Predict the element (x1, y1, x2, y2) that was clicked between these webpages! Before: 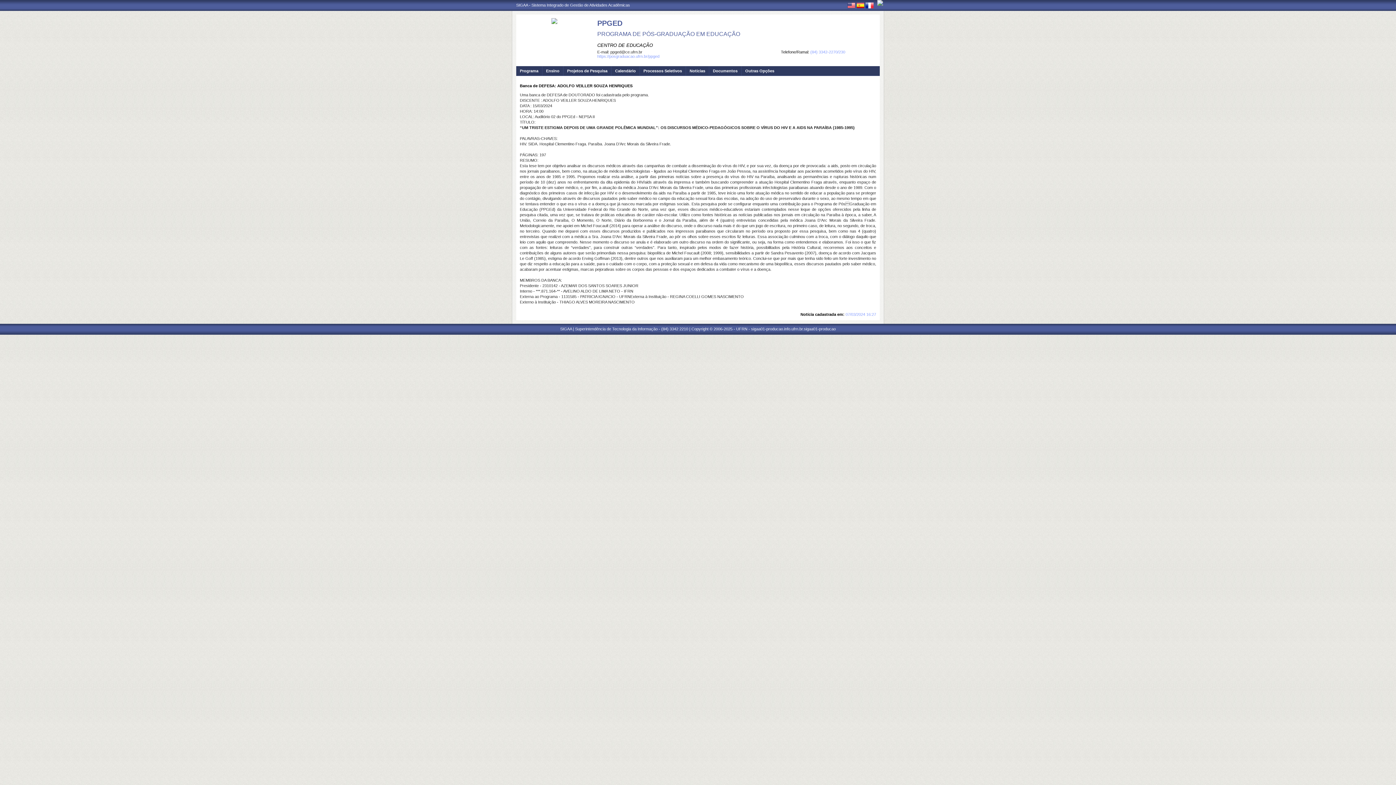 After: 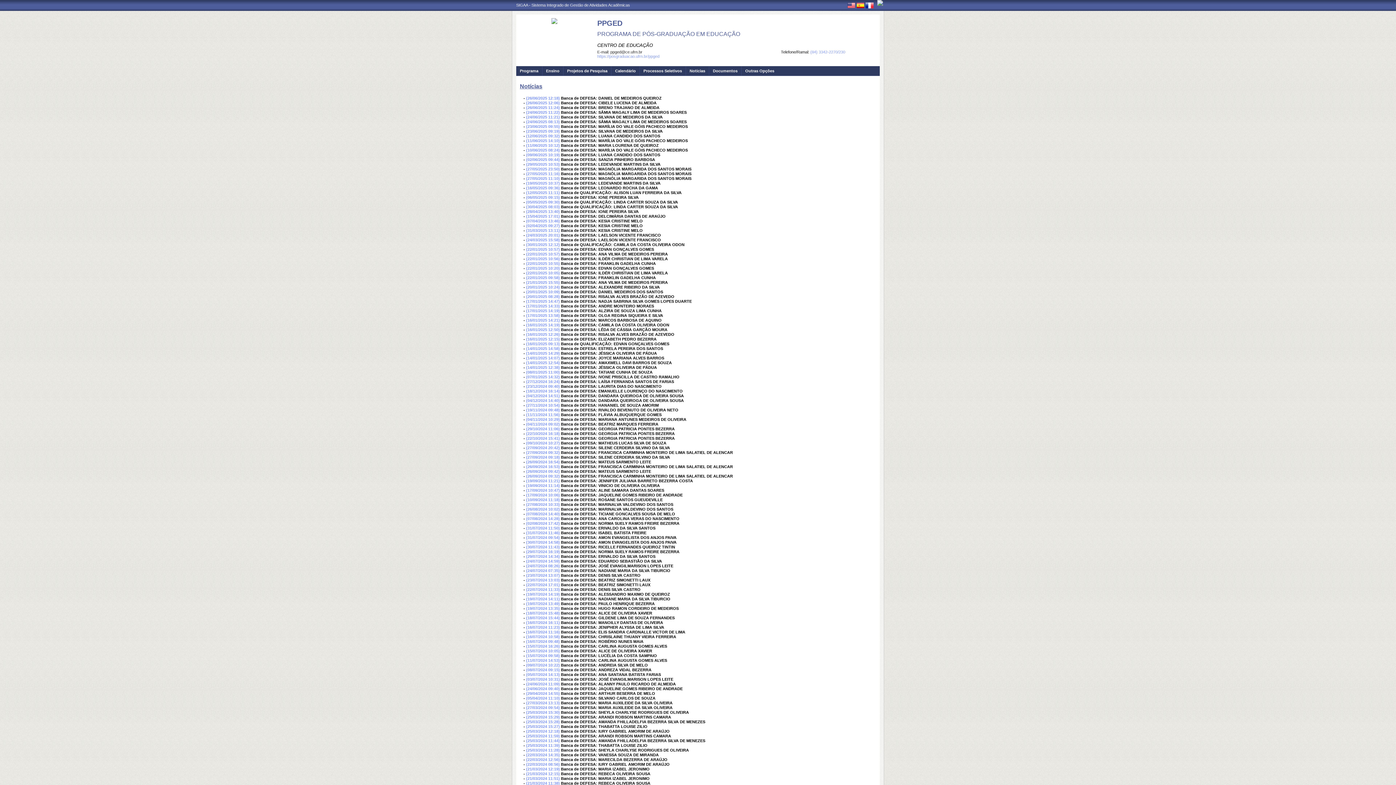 Action: bbox: (686, 66, 705, 76) label: Notícias